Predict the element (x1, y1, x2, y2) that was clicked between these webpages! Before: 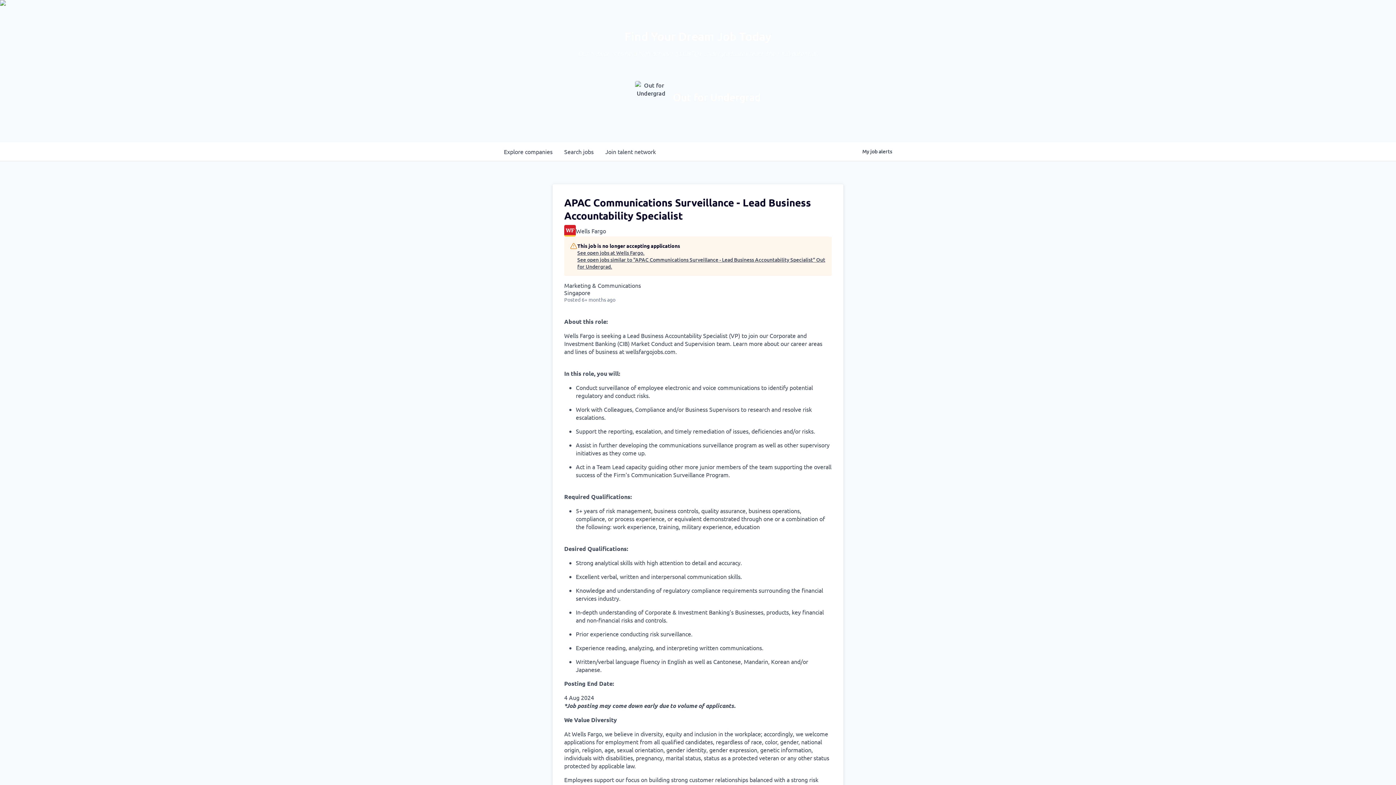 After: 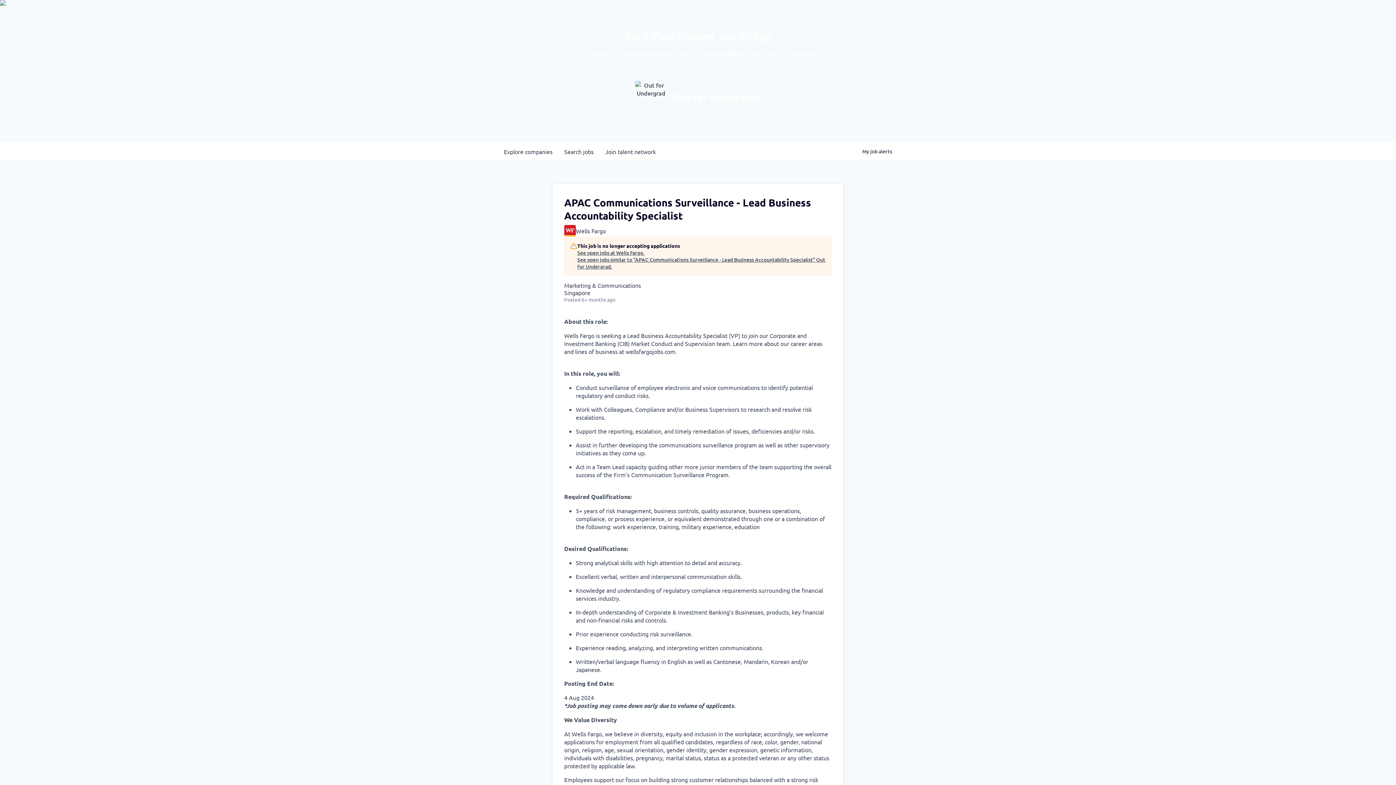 Action: bbox: (635, 81, 667, 113)